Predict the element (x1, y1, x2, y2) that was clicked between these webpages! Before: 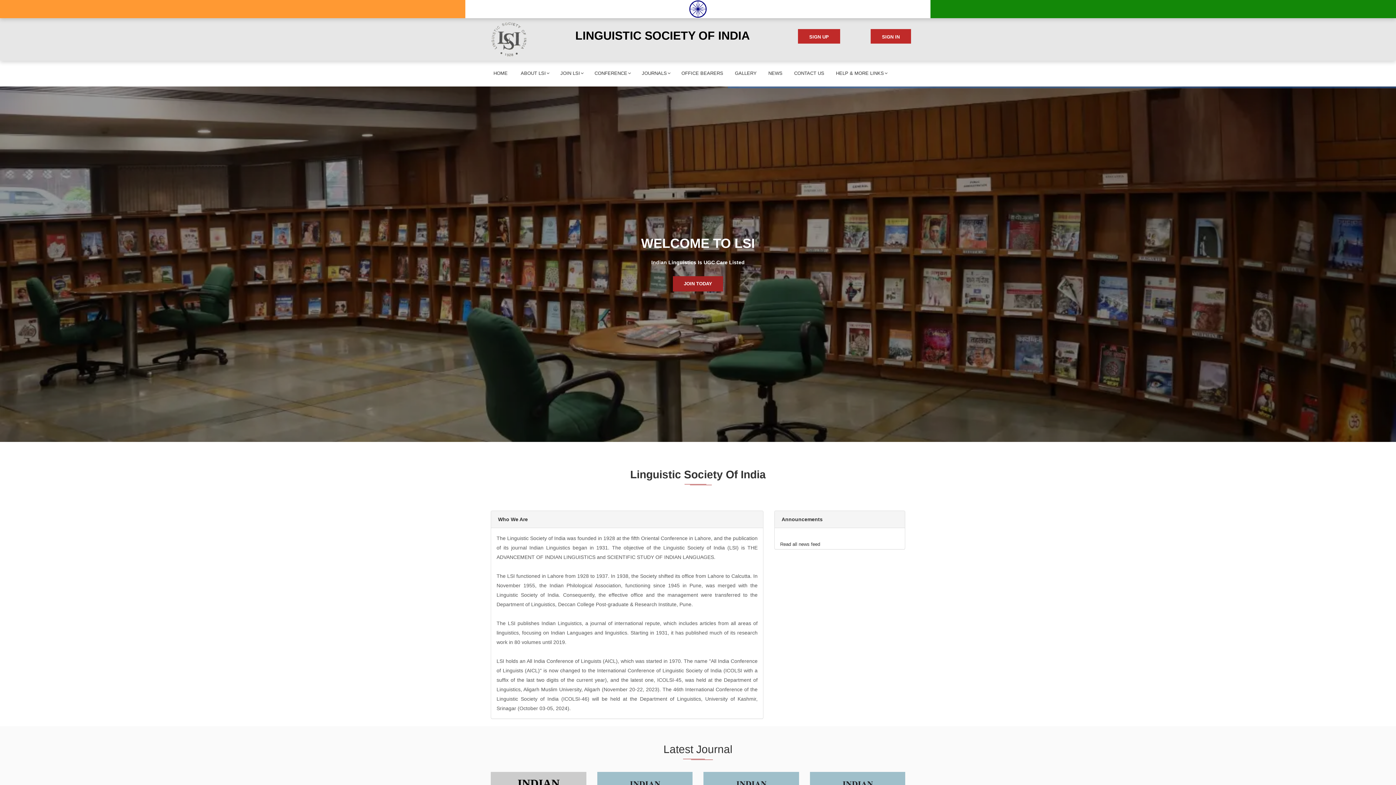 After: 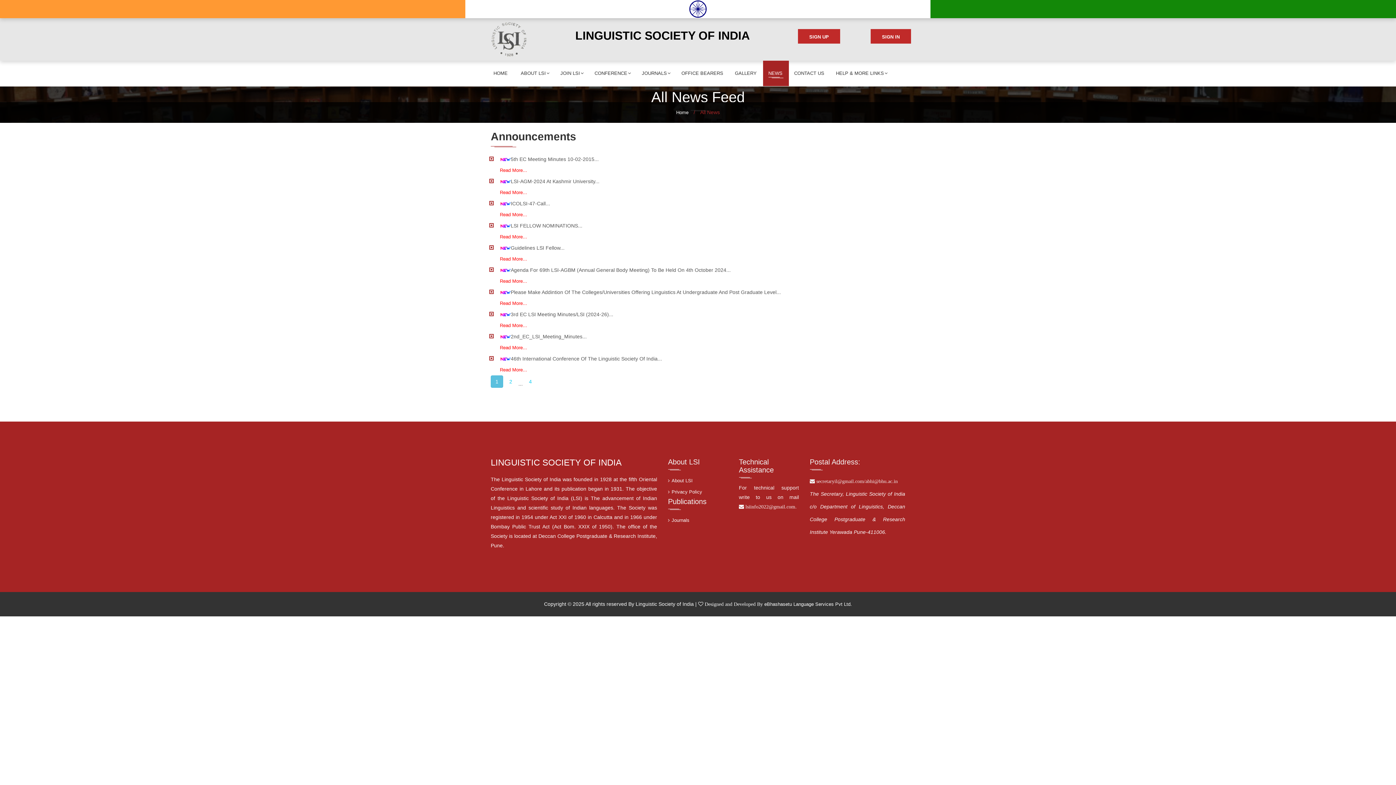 Action: bbox: (763, 60, 788, 86) label: NEWS